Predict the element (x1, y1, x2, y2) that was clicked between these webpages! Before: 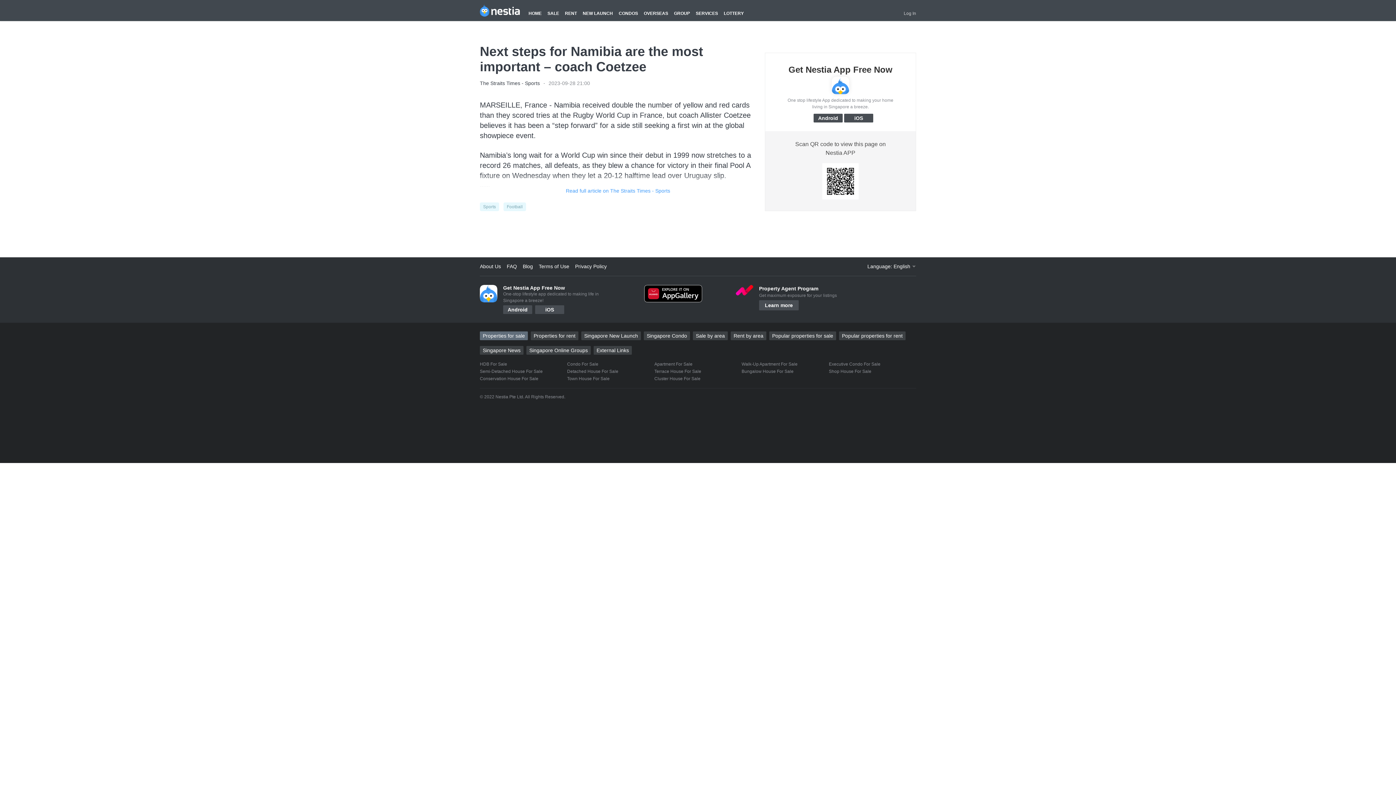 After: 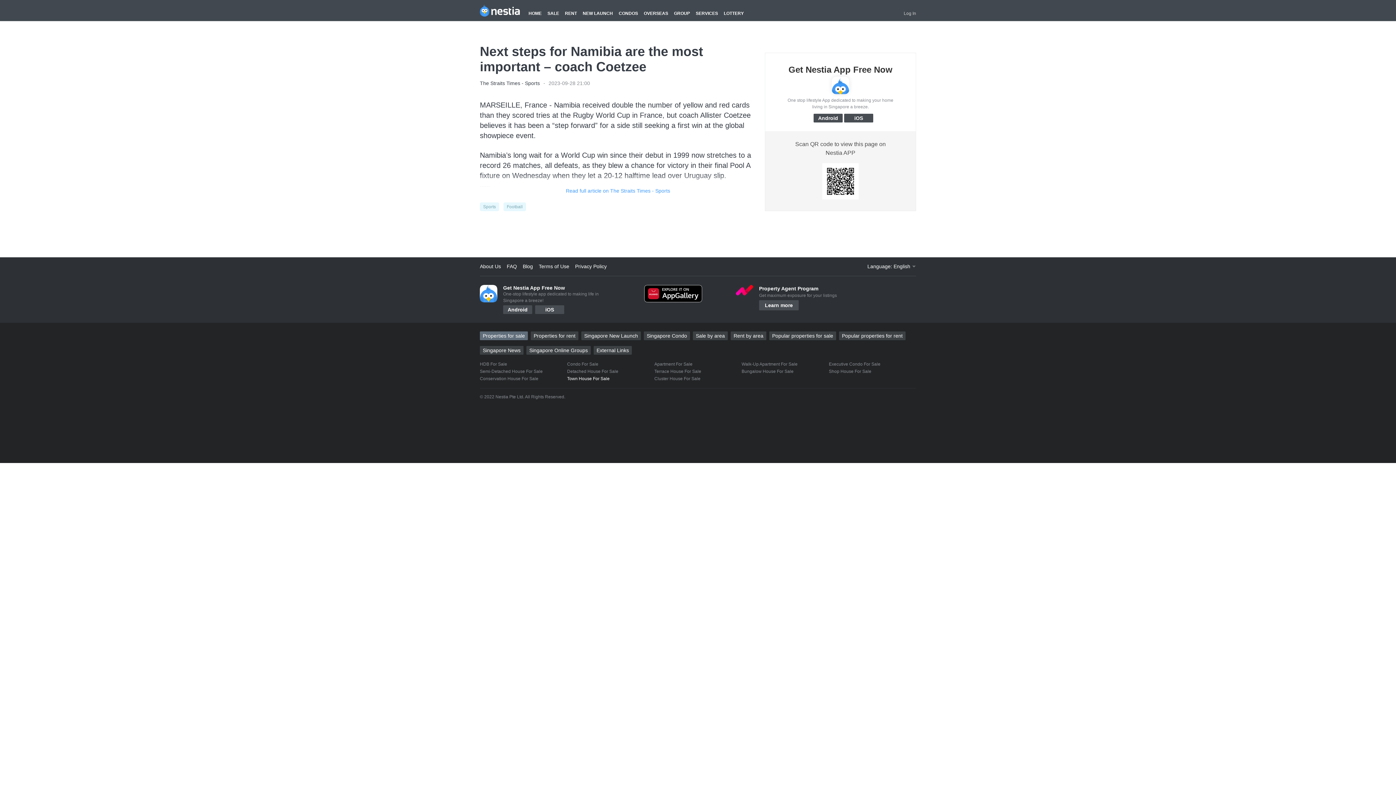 Action: label: Town House For Sale bbox: (567, 376, 609, 381)